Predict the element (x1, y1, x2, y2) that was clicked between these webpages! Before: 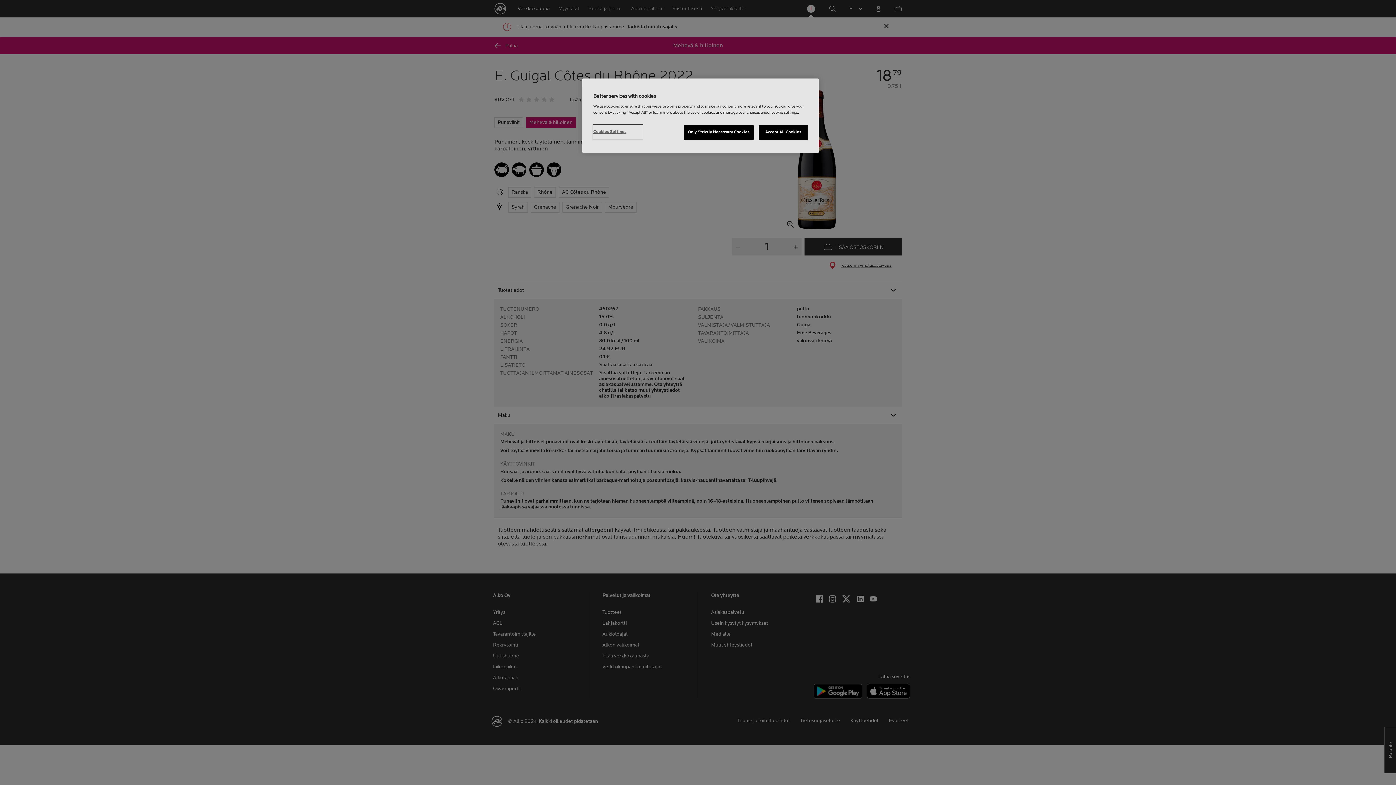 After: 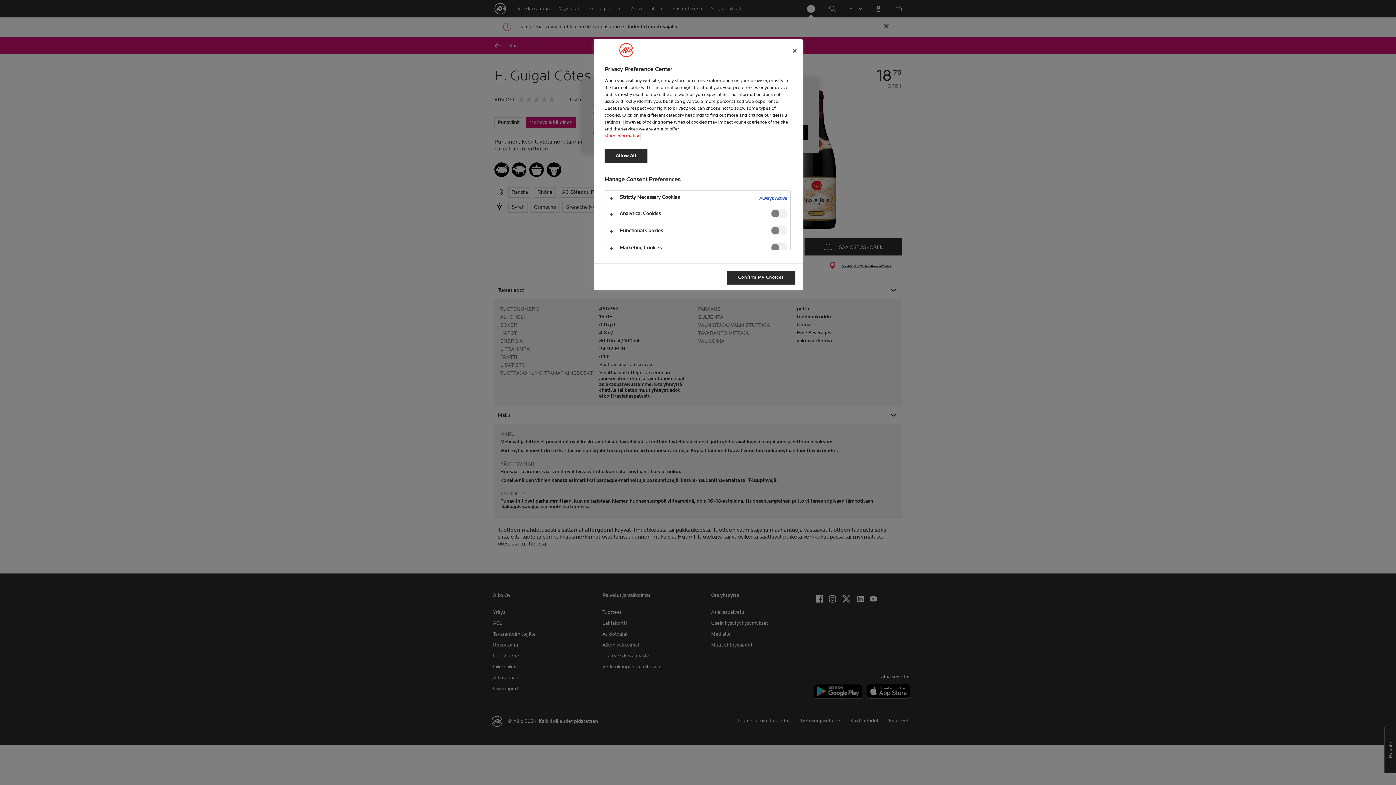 Action: label: Cookies Settings bbox: (593, 125, 642, 139)